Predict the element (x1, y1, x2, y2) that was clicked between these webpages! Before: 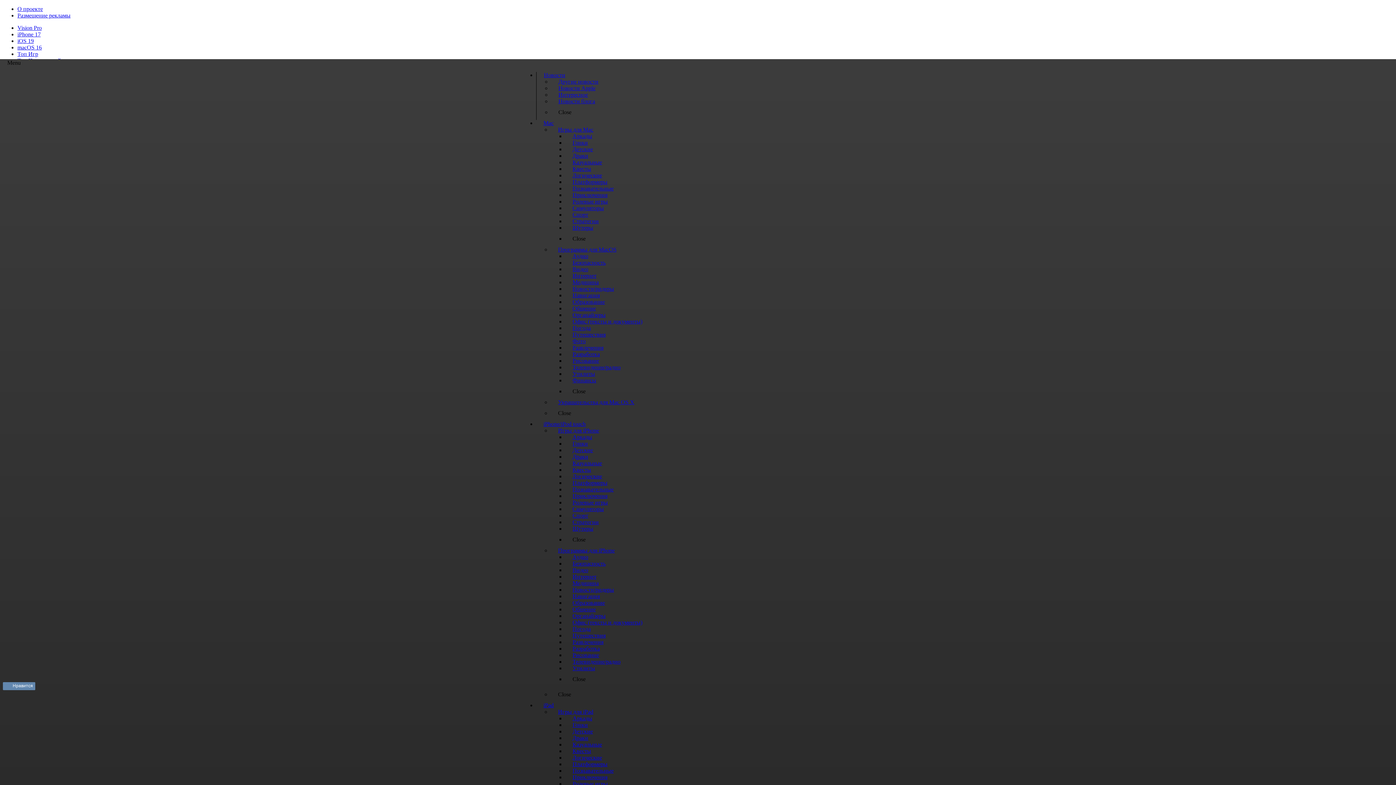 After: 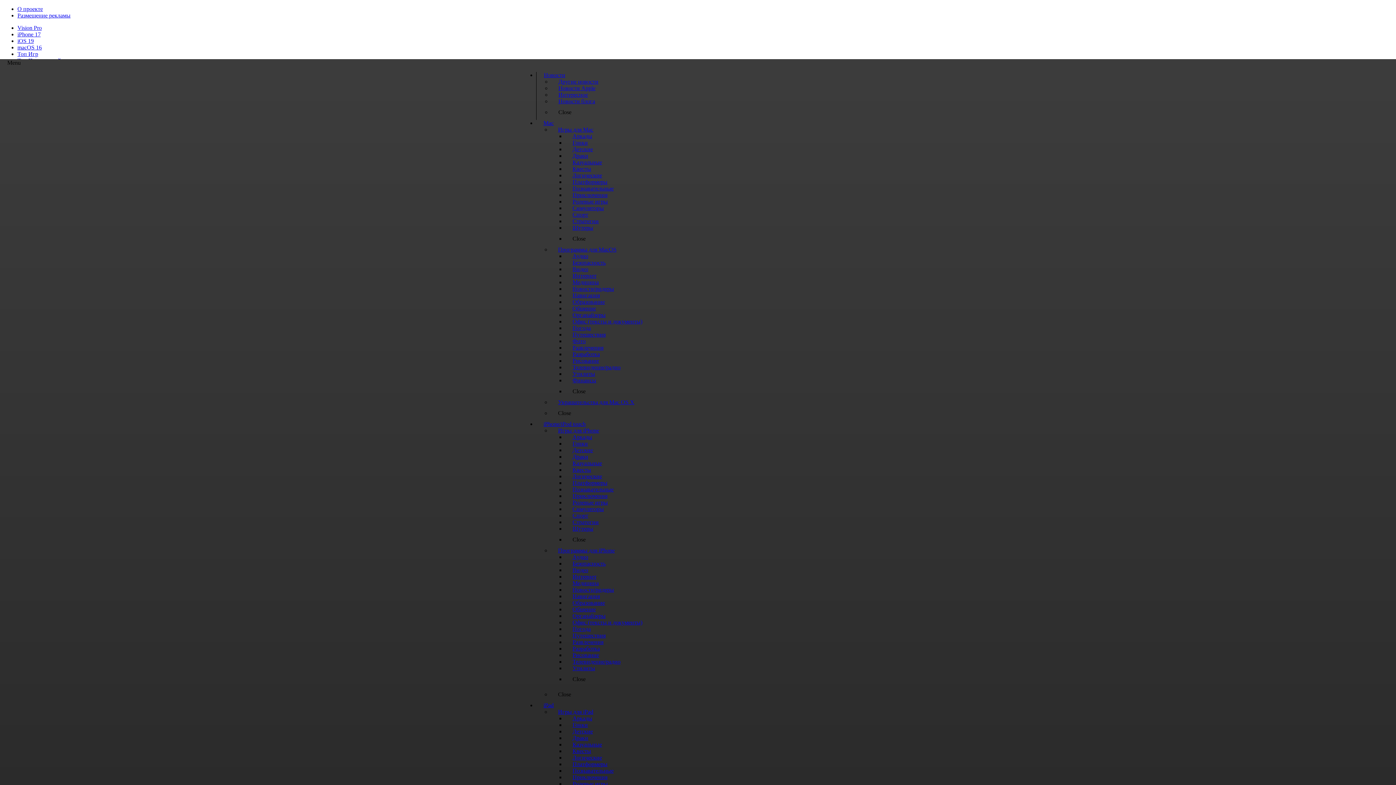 Action: label: iPhone 17 bbox: (17, 31, 40, 37)